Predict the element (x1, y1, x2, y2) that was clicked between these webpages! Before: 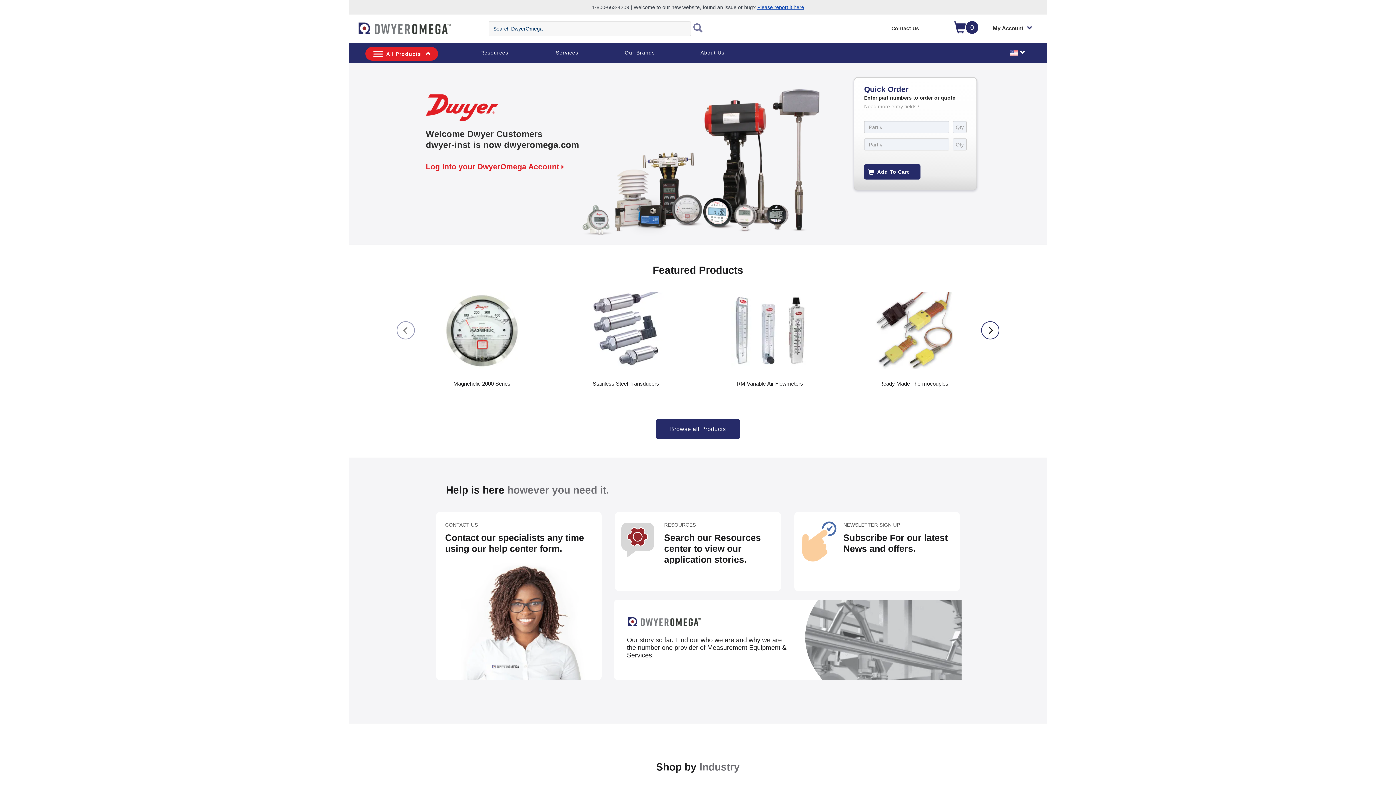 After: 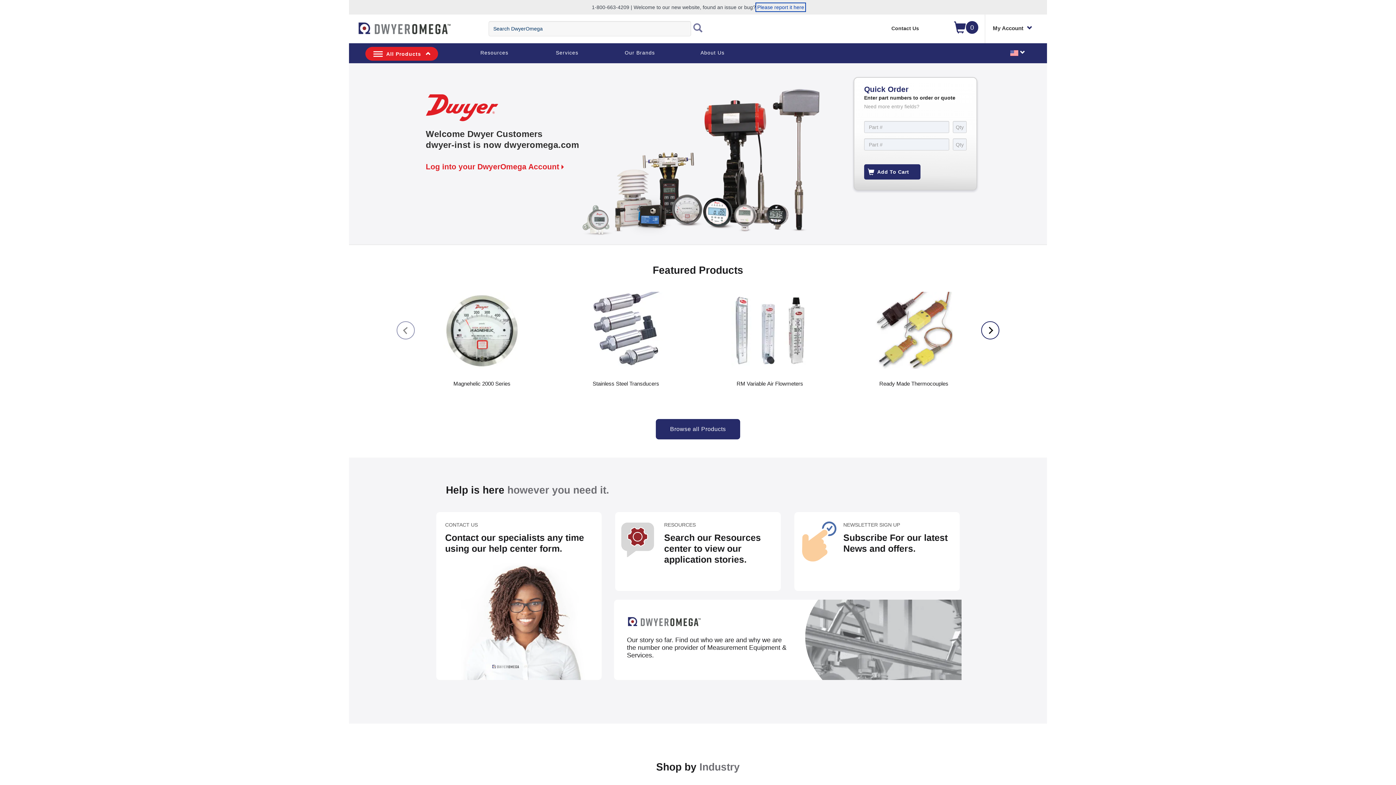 Action: label: Please report it here bbox: (757, 4, 804, 10)